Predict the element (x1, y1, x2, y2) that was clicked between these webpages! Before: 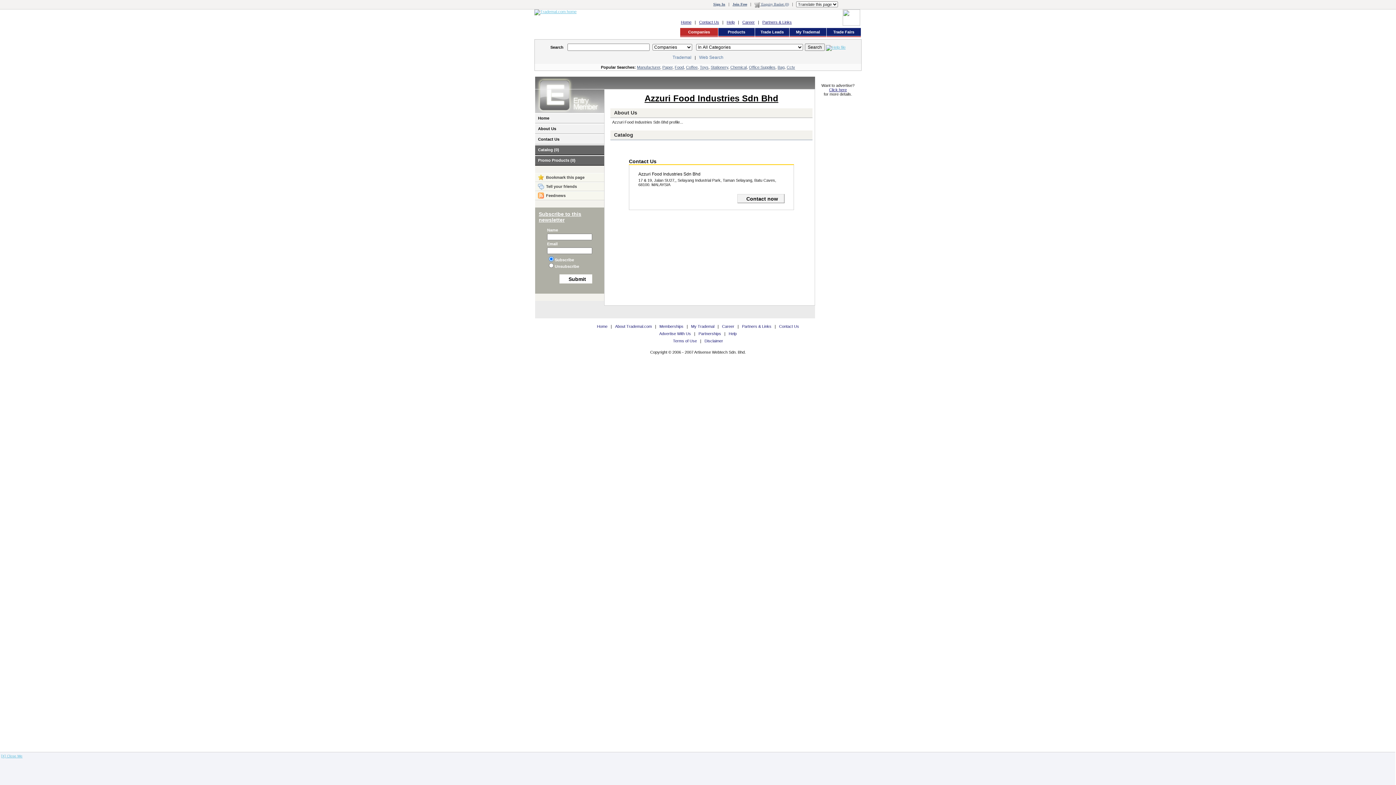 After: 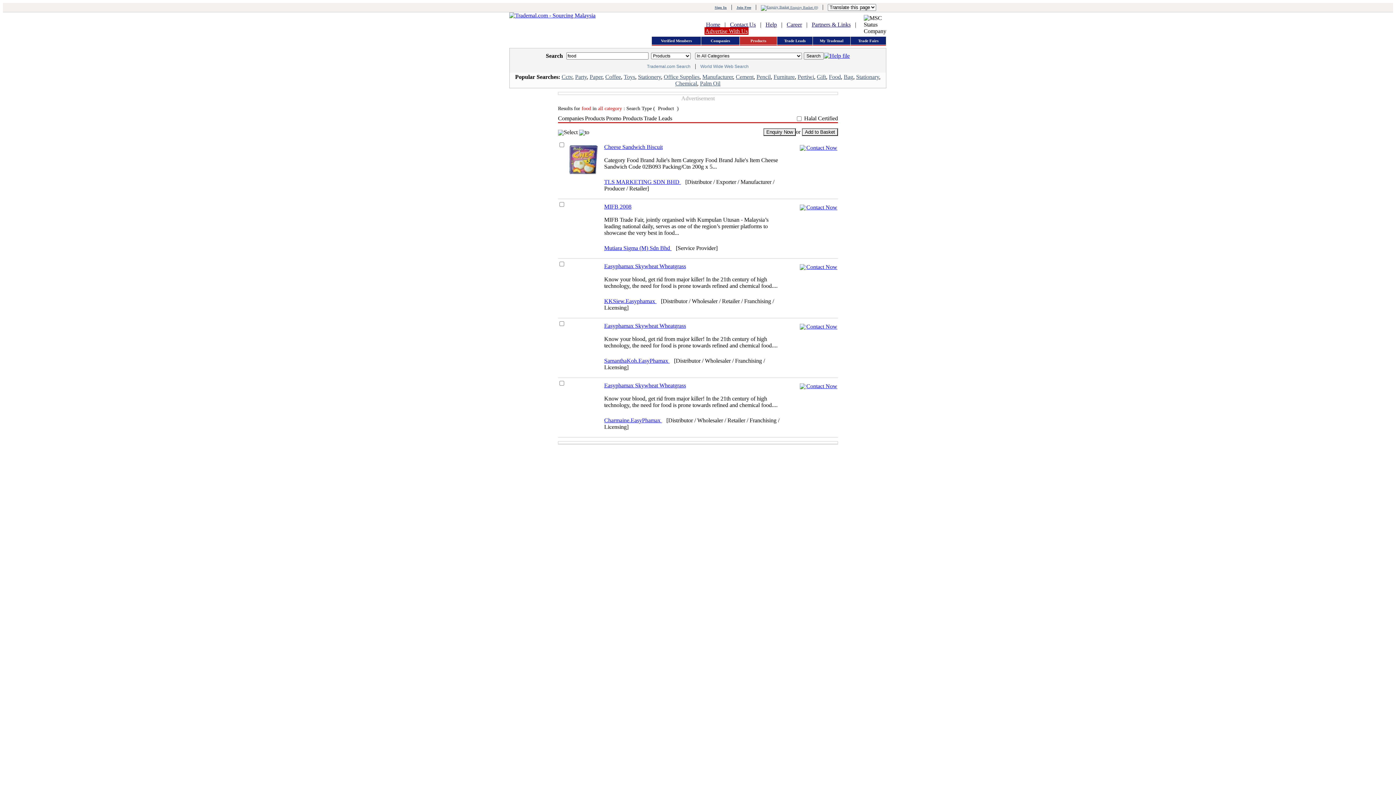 Action: bbox: (674, 65, 684, 69) label: Food